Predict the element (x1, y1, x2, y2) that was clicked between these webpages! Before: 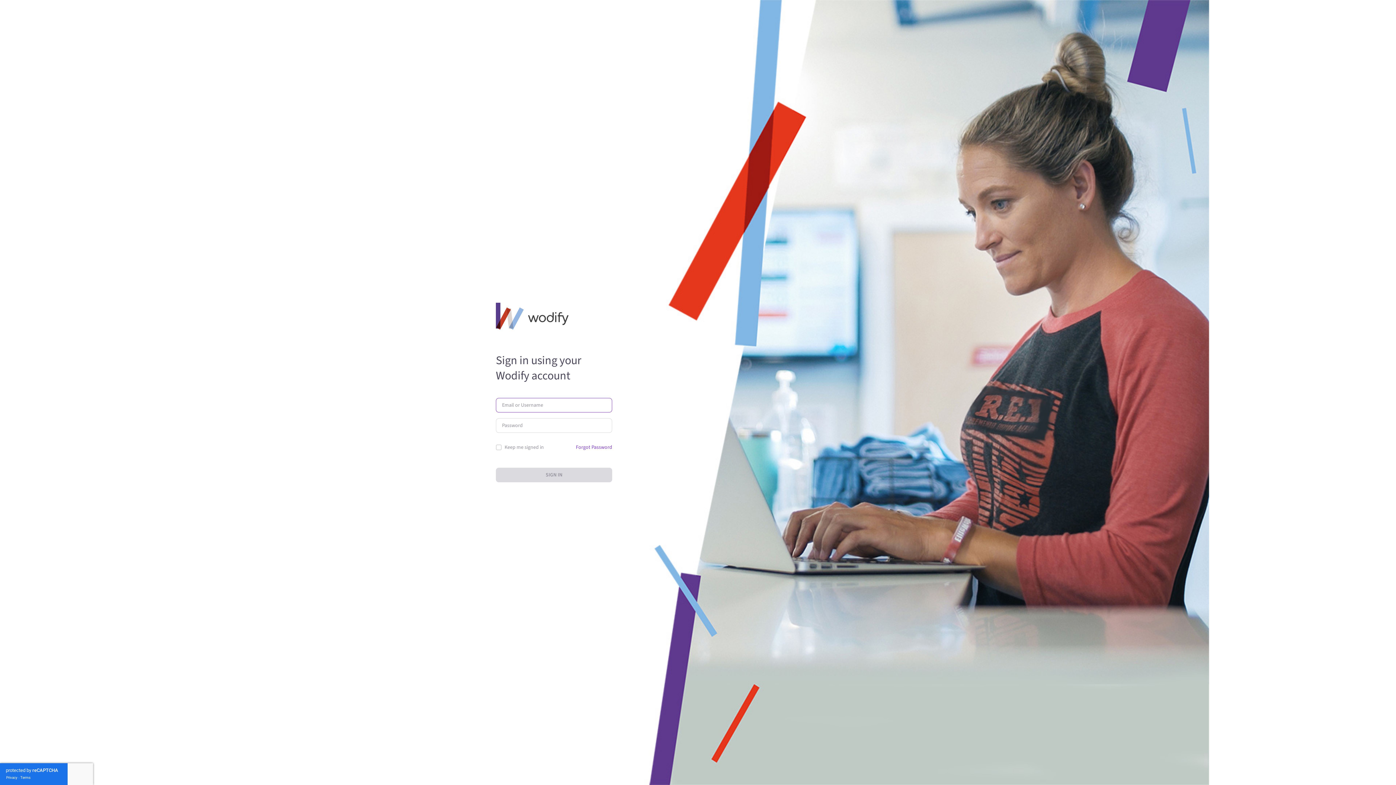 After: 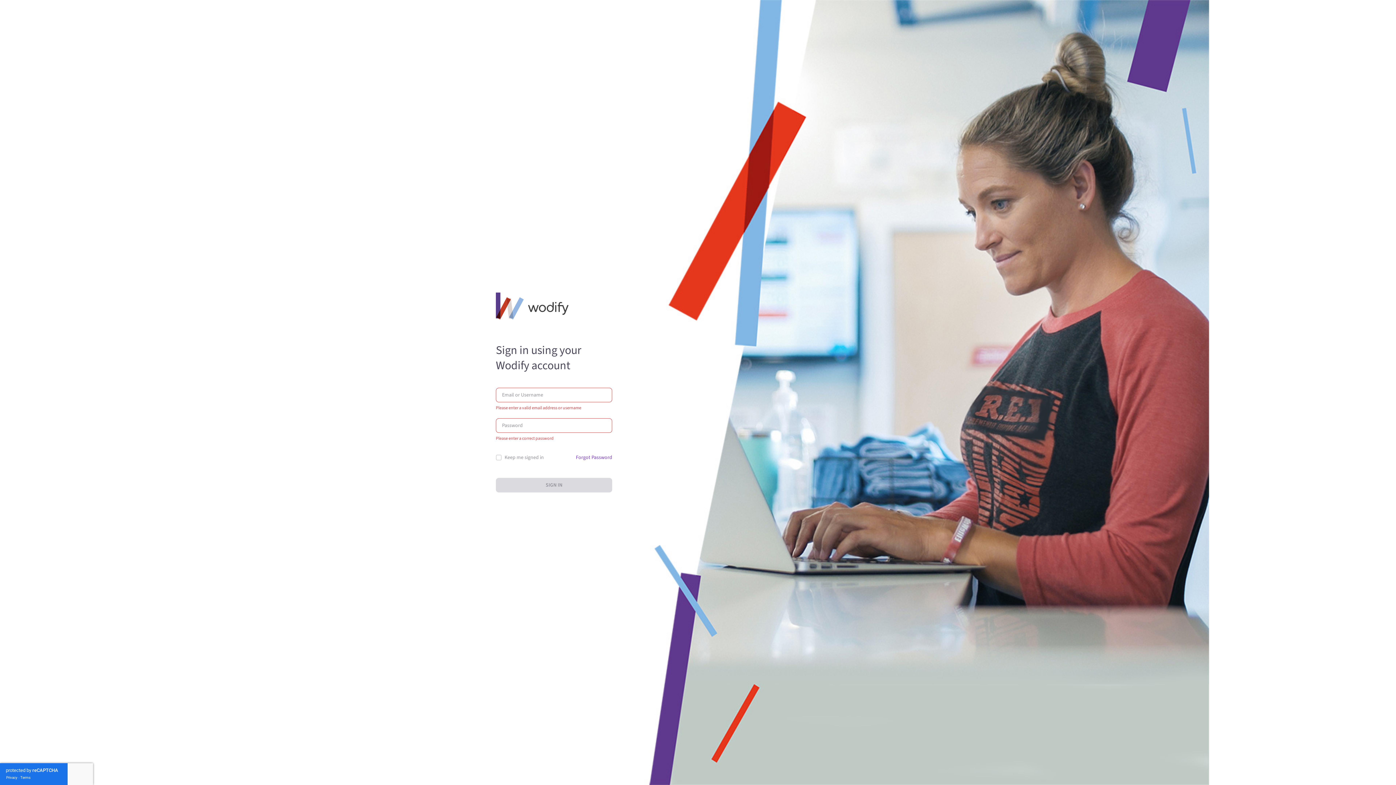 Action: bbox: (496, 468, 612, 482) label: SIGN IN